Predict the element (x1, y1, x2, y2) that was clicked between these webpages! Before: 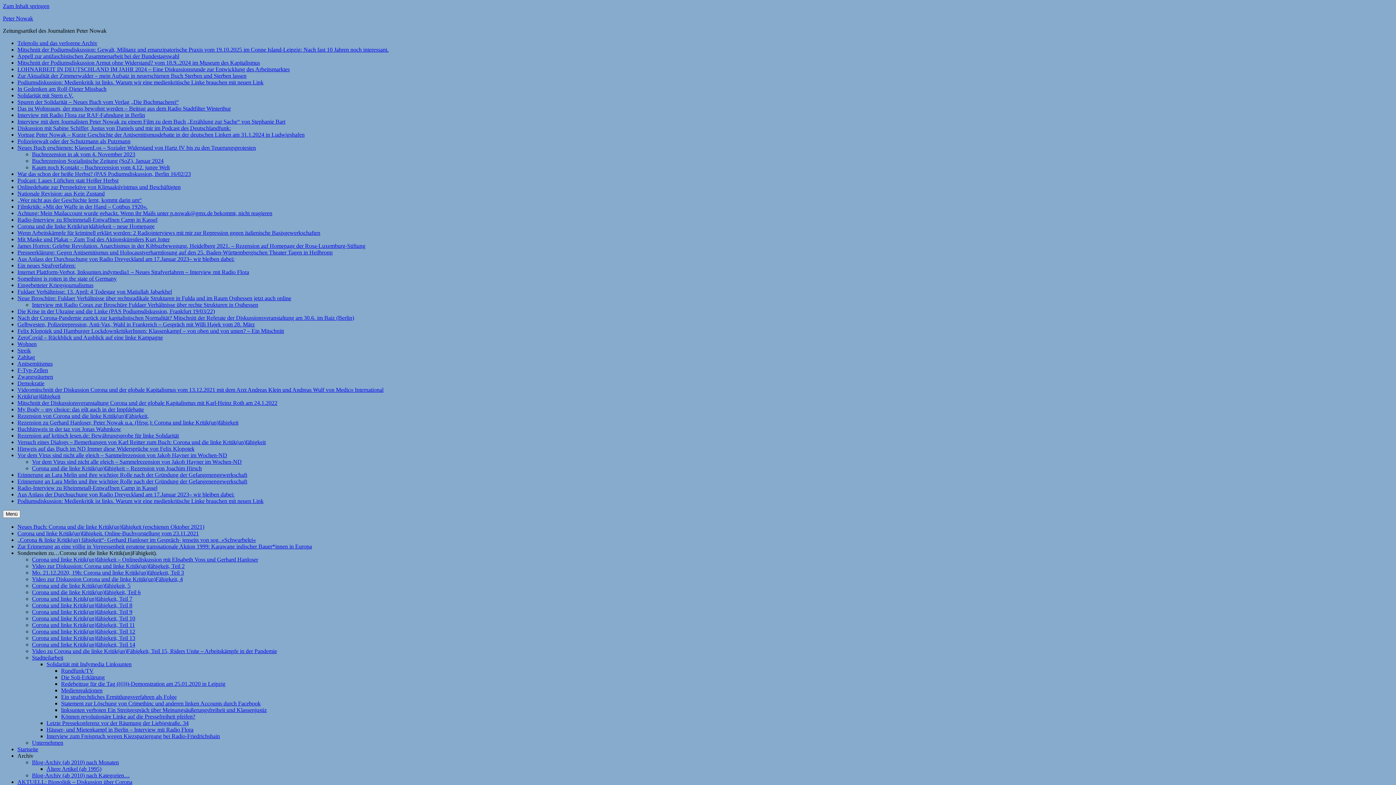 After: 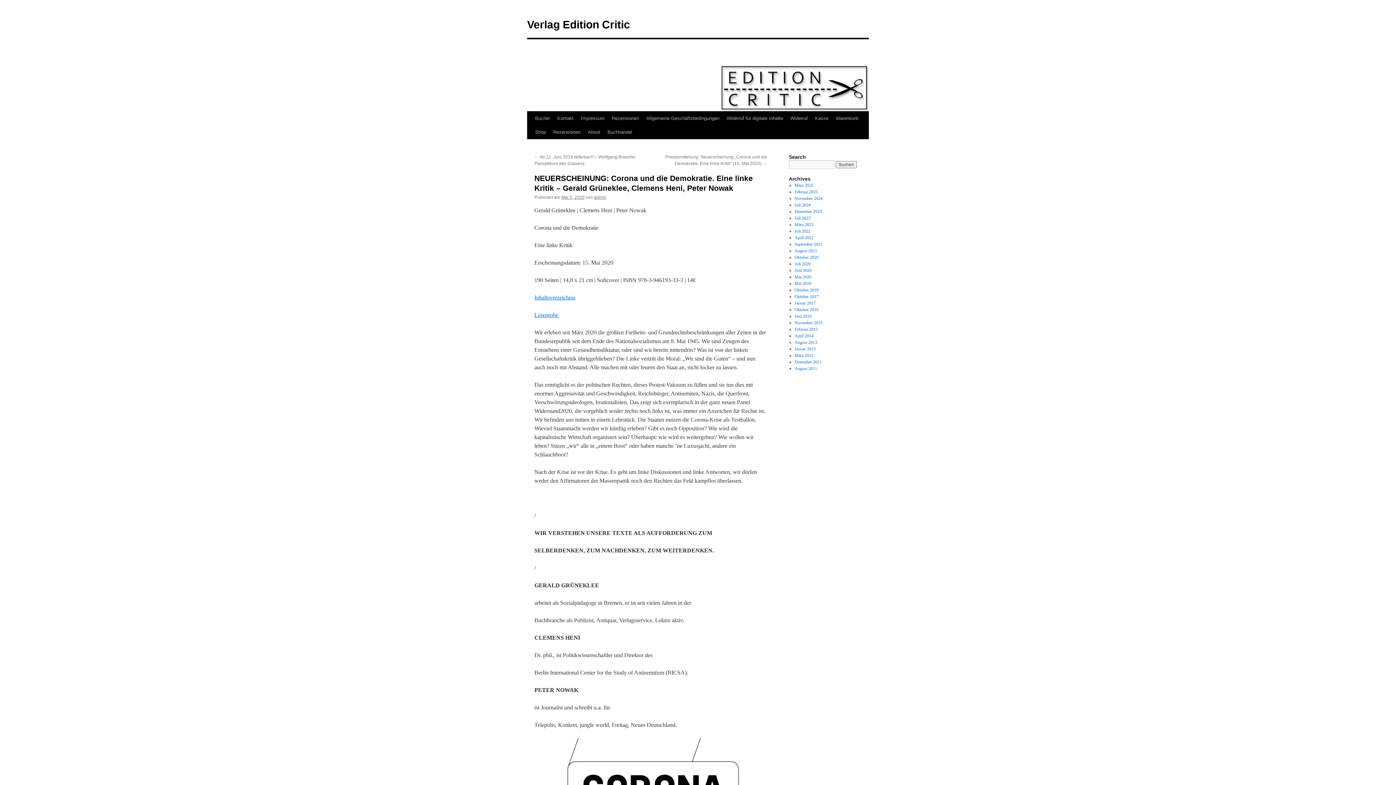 Action: bbox: (17, 380, 44, 386) label: Demokratie